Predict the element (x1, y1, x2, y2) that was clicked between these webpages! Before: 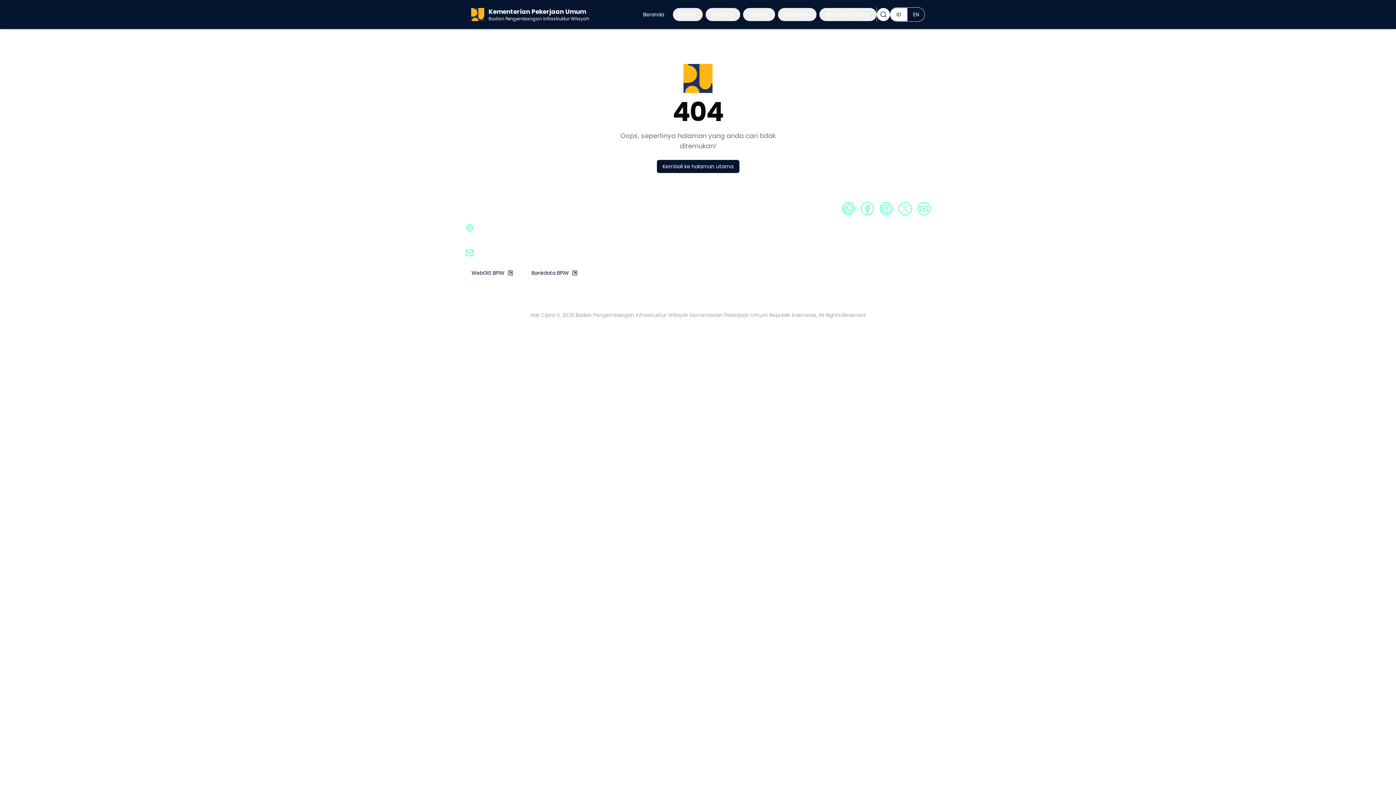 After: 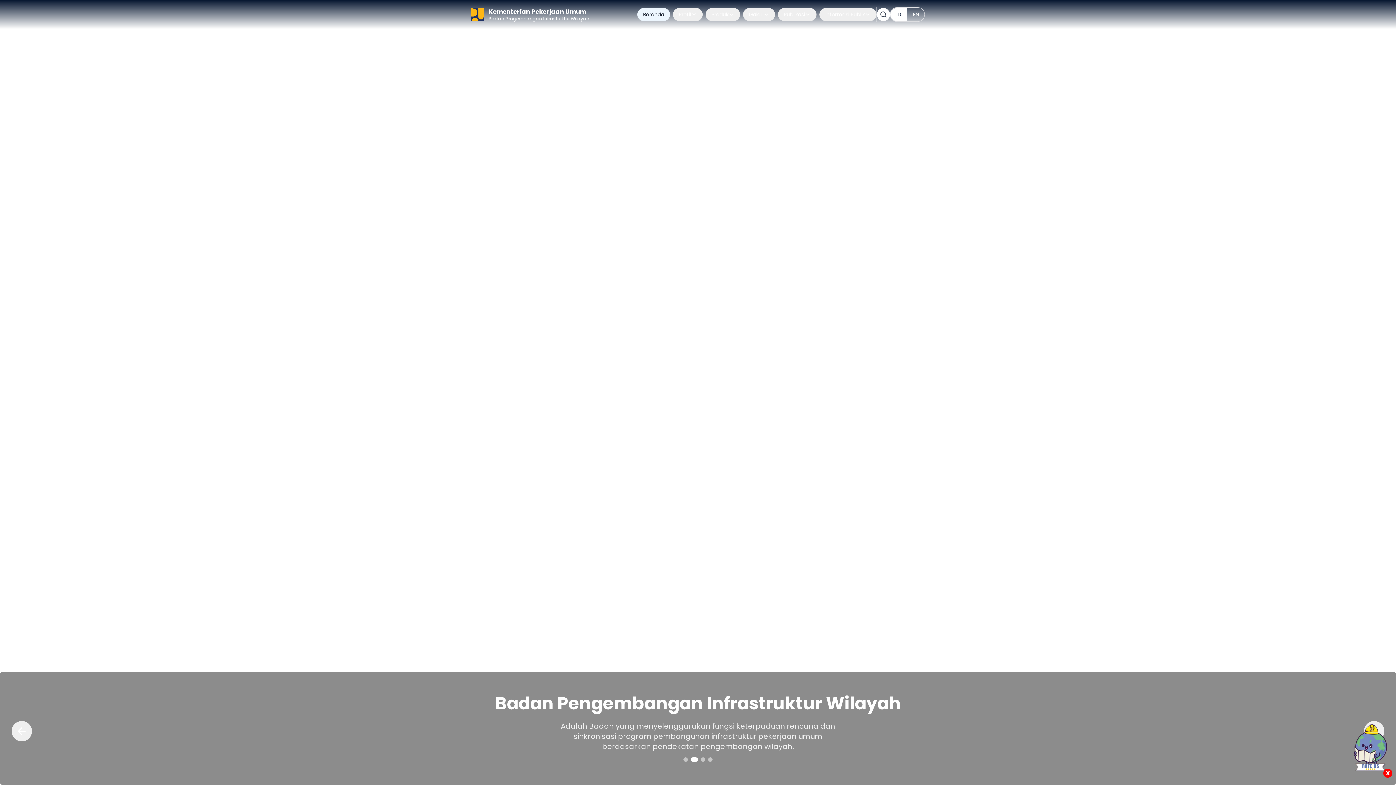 Action: label: Beranda bbox: (637, 8, 670, 21)